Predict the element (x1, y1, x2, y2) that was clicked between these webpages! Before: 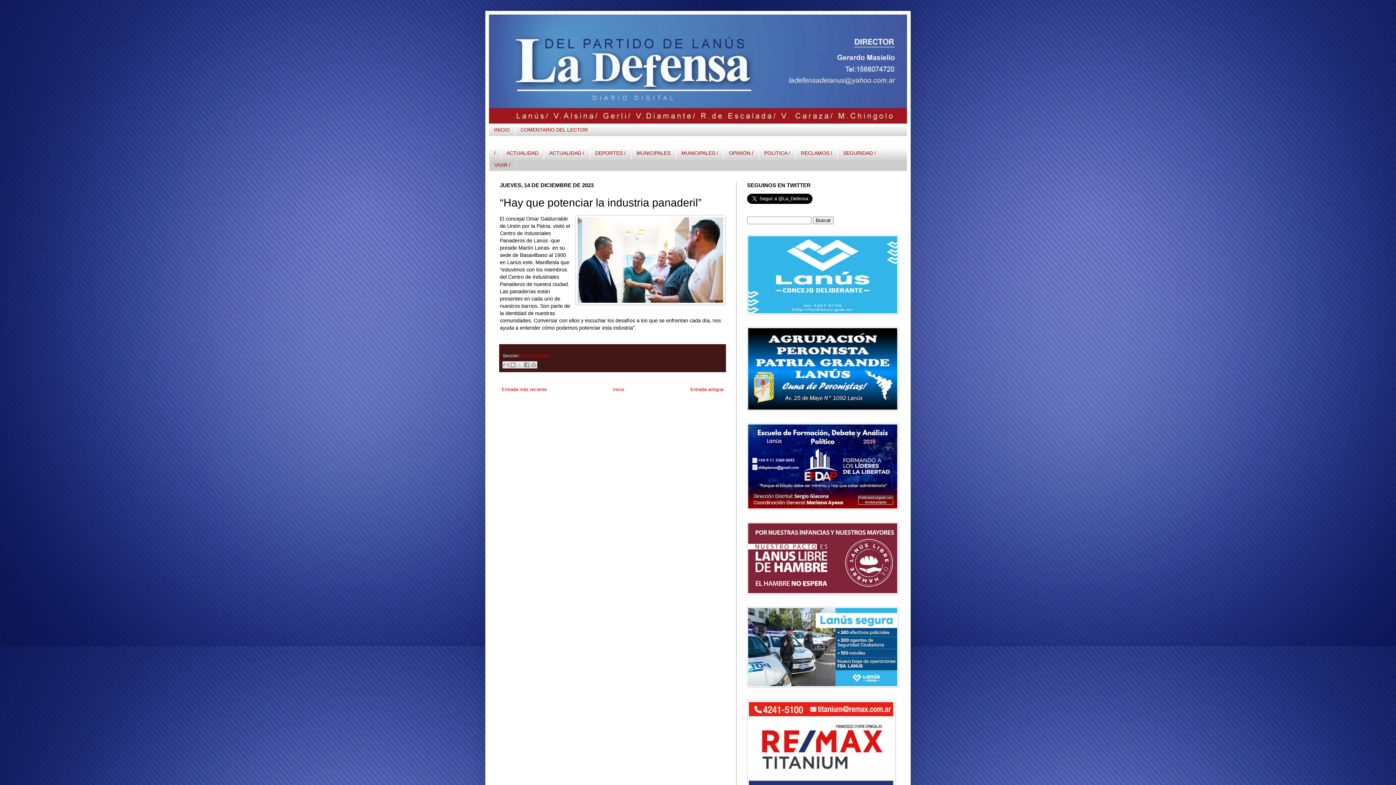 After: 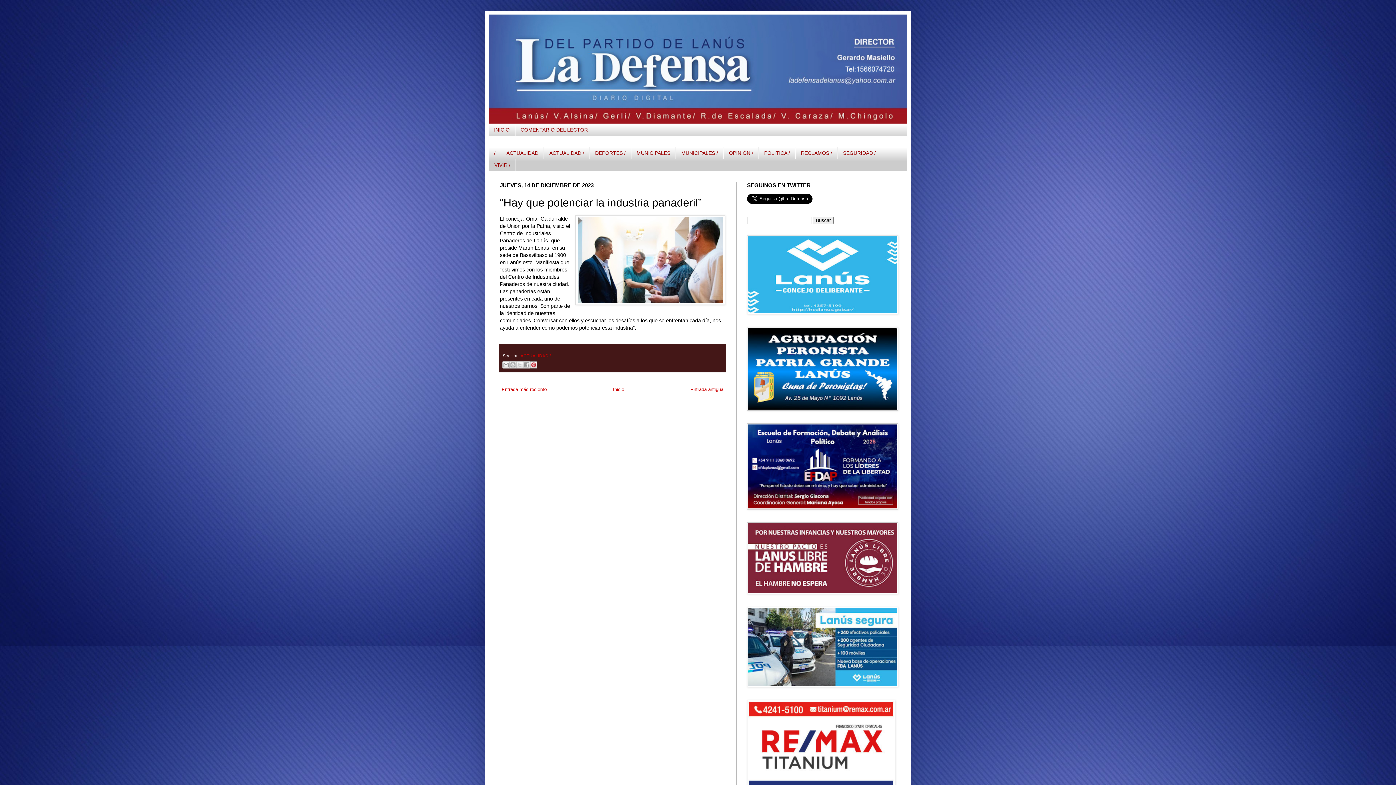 Action: bbox: (530, 361, 537, 368) label: Compartir en Pinterest